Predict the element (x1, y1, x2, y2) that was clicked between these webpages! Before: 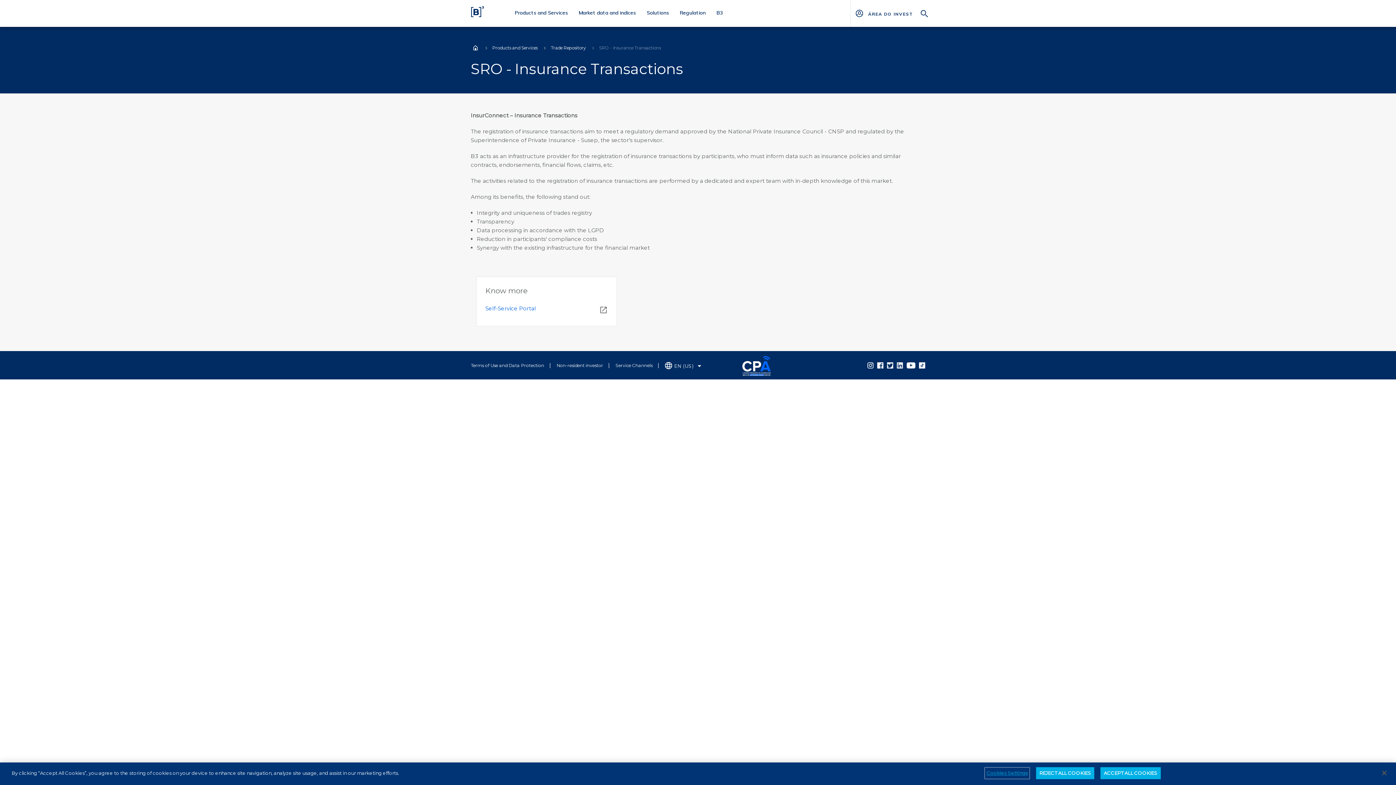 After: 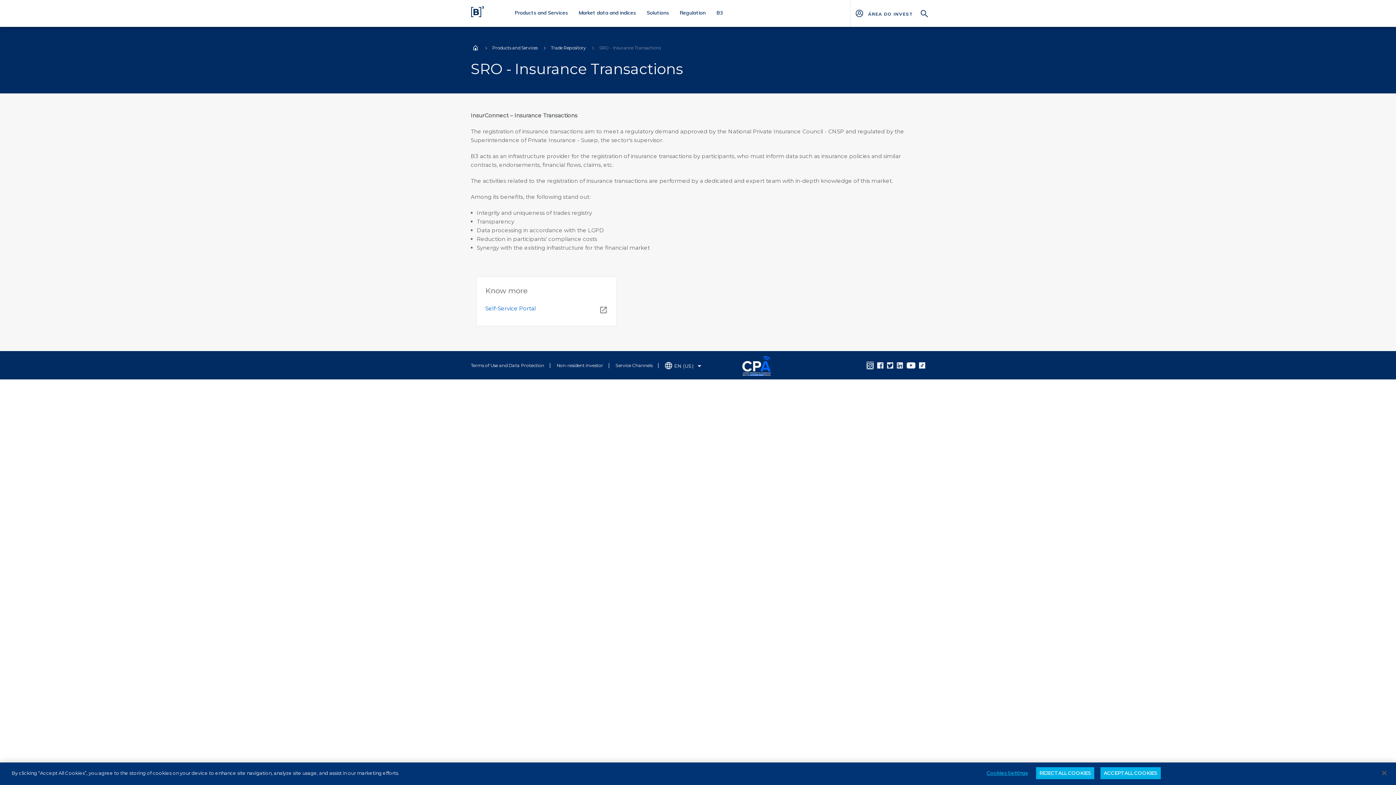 Action: bbox: (867, 361, 873, 368) label: Página Externa - Instagram B3